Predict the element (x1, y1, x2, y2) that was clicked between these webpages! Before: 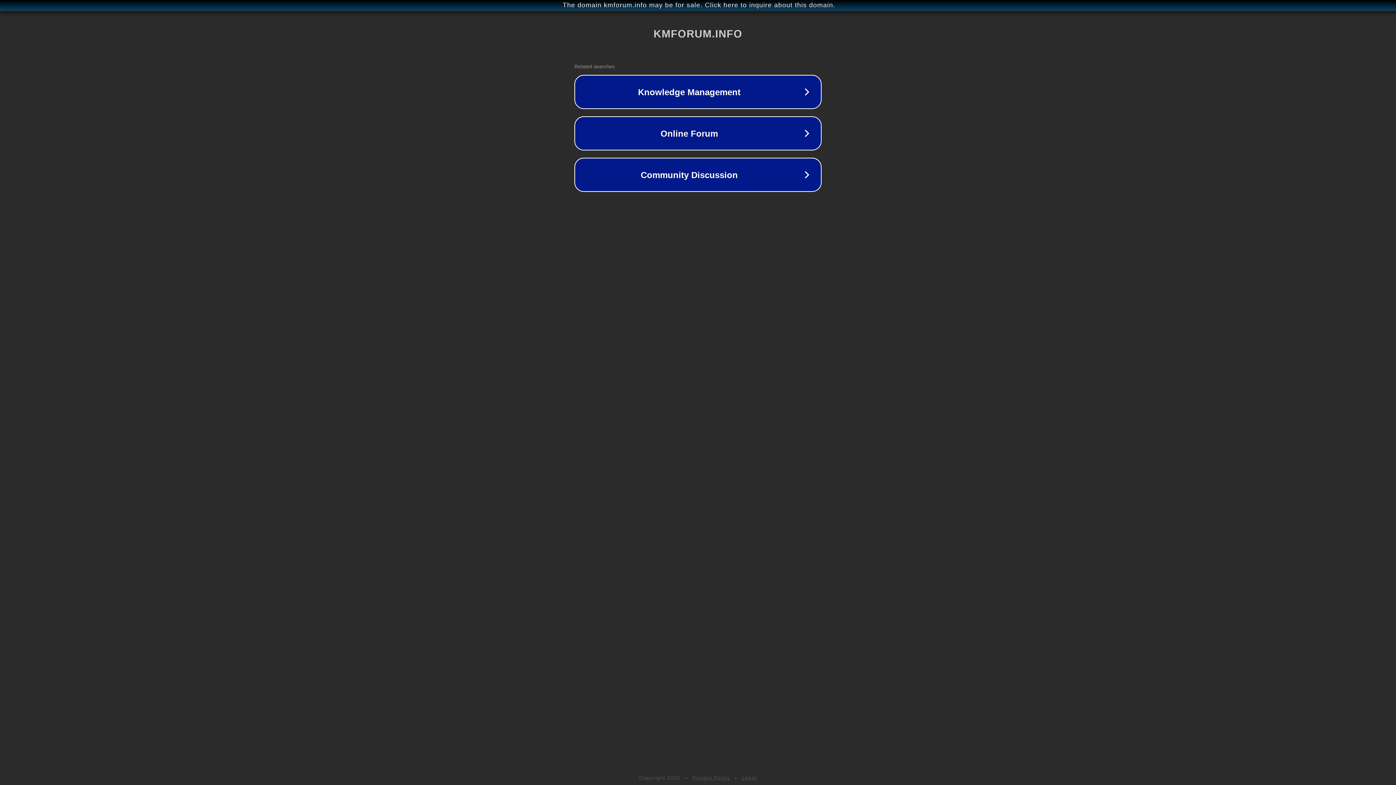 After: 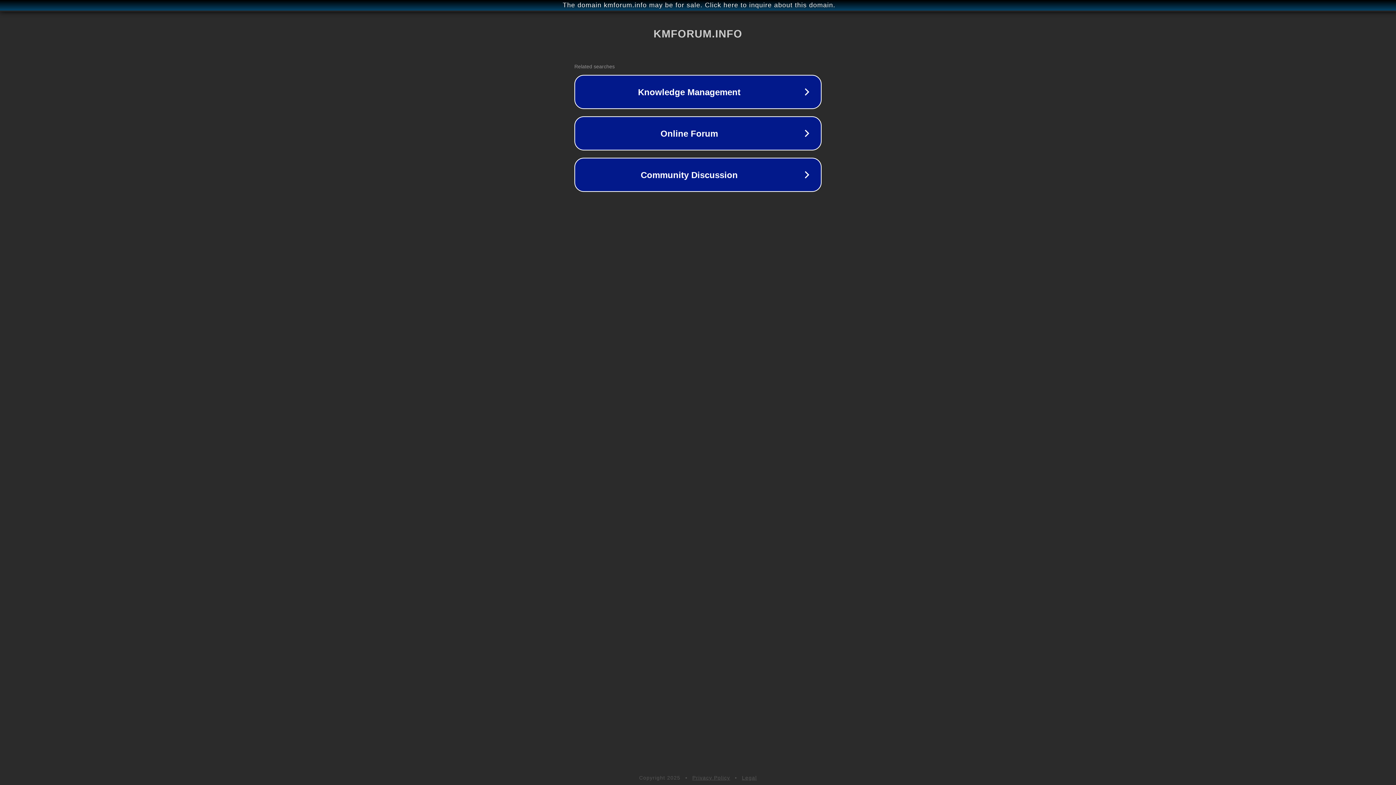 Action: label: Legal bbox: (742, 775, 757, 781)